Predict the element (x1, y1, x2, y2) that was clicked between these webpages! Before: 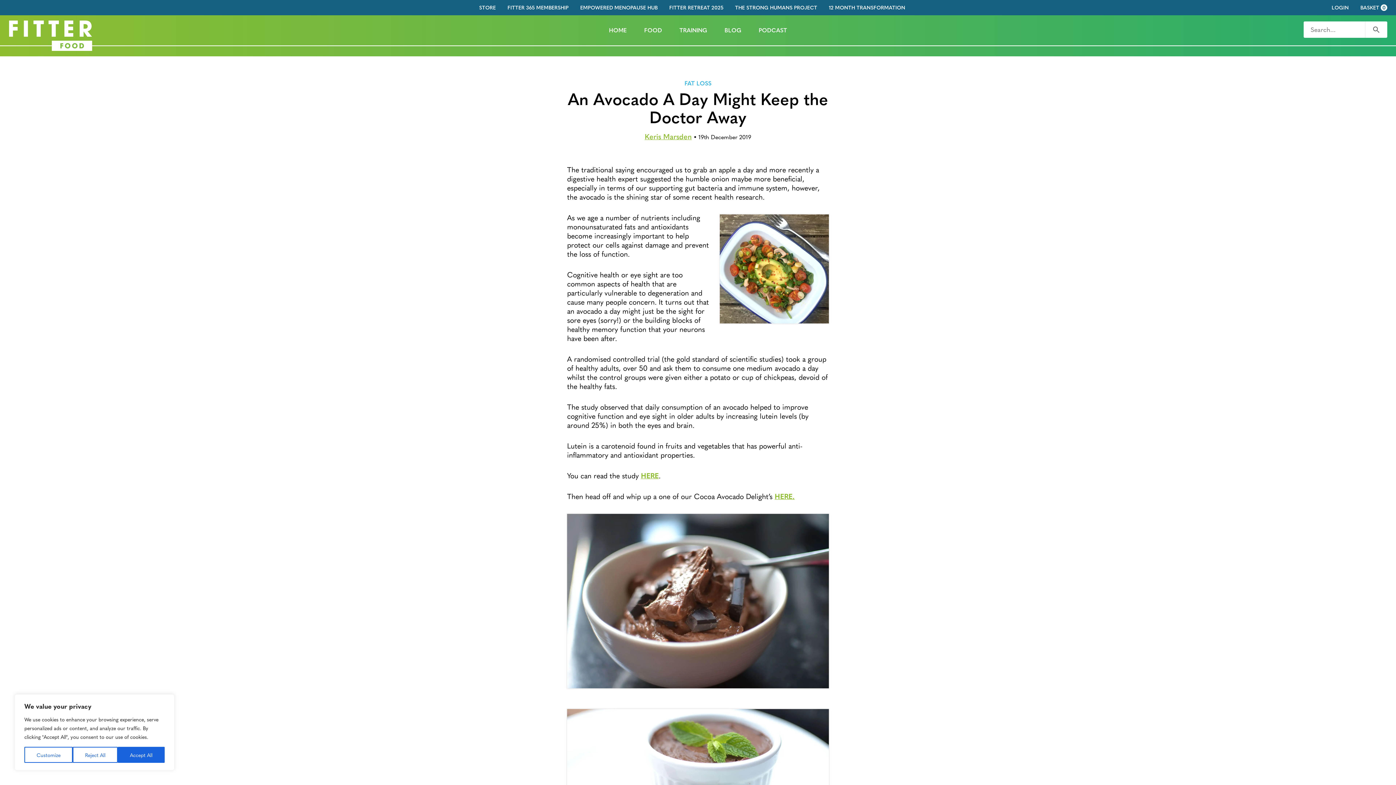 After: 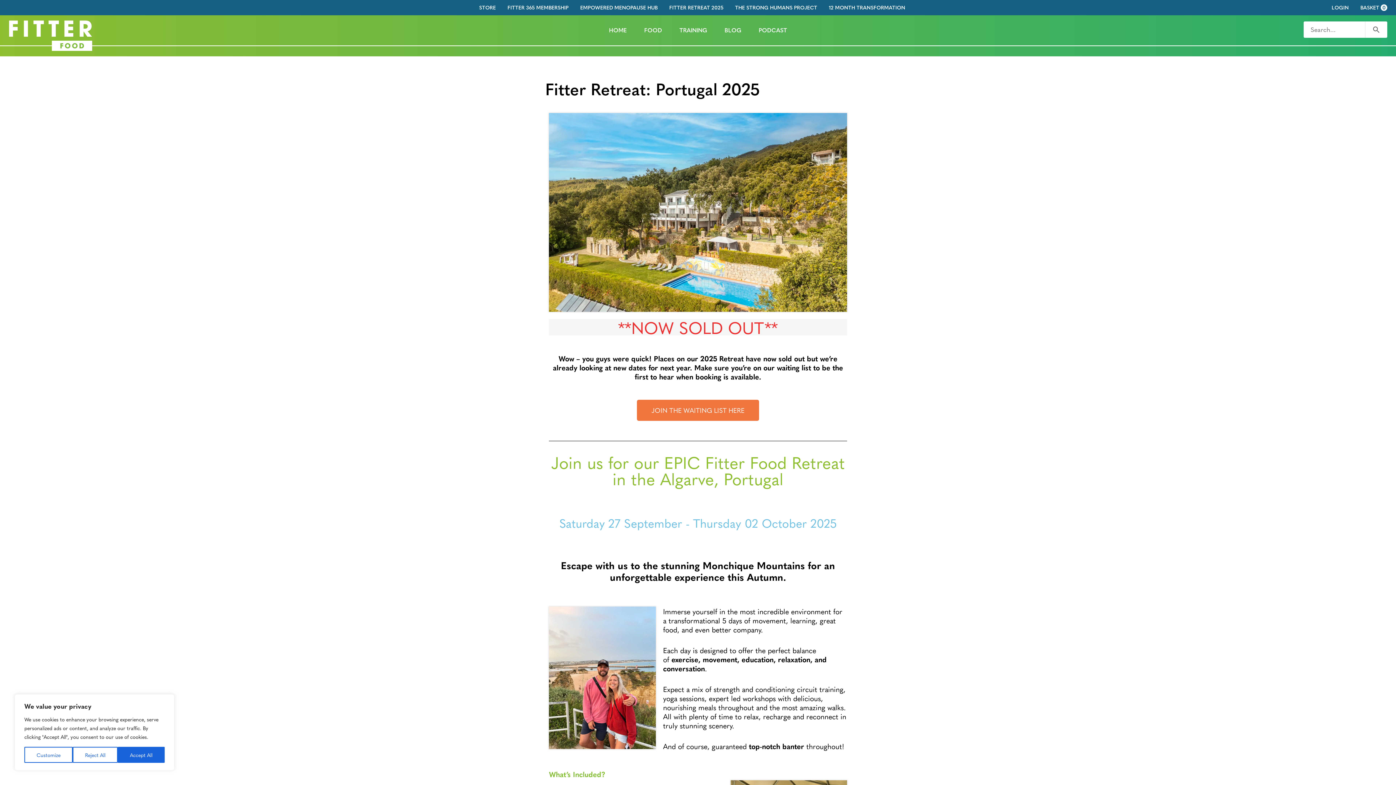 Action: label: FITTER RETREAT 2025 bbox: (669, 4, 723, 10)